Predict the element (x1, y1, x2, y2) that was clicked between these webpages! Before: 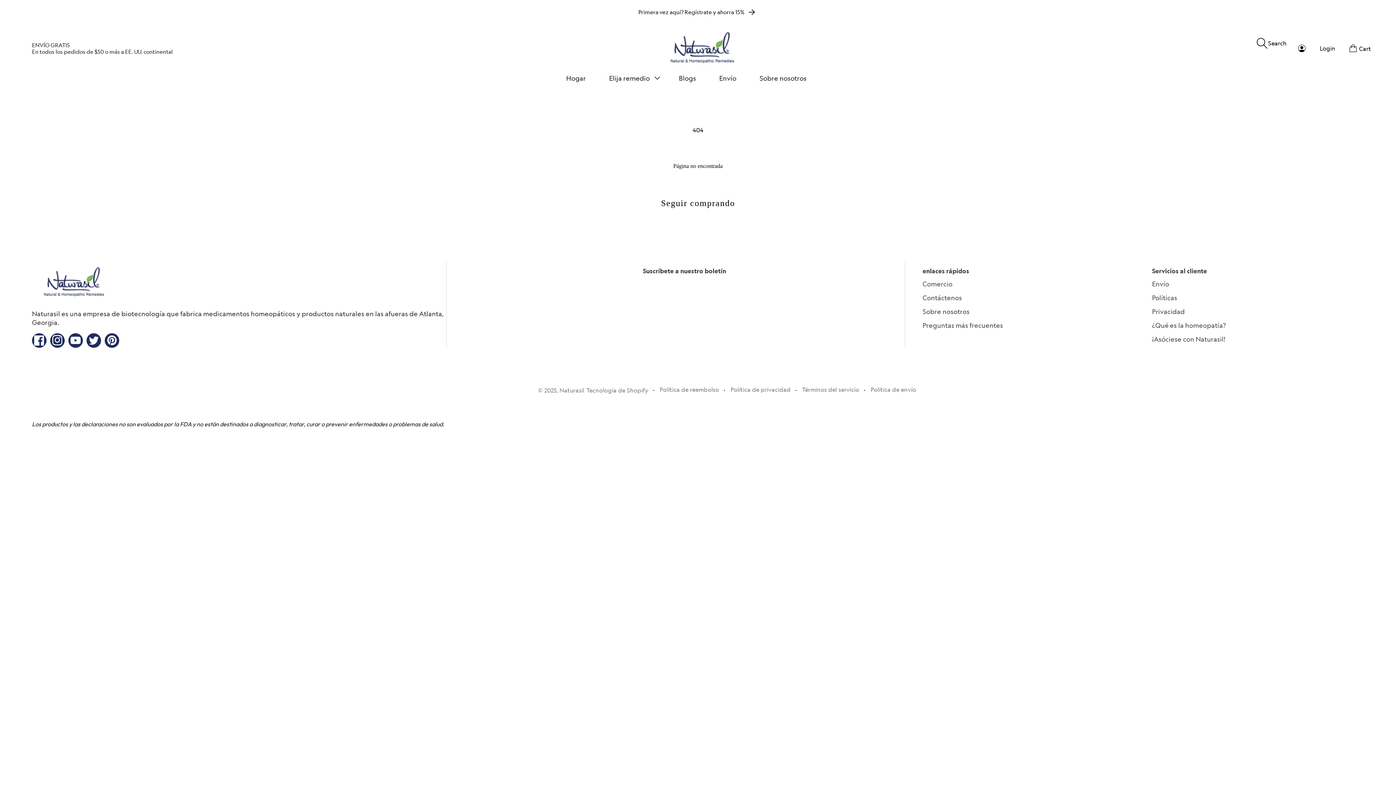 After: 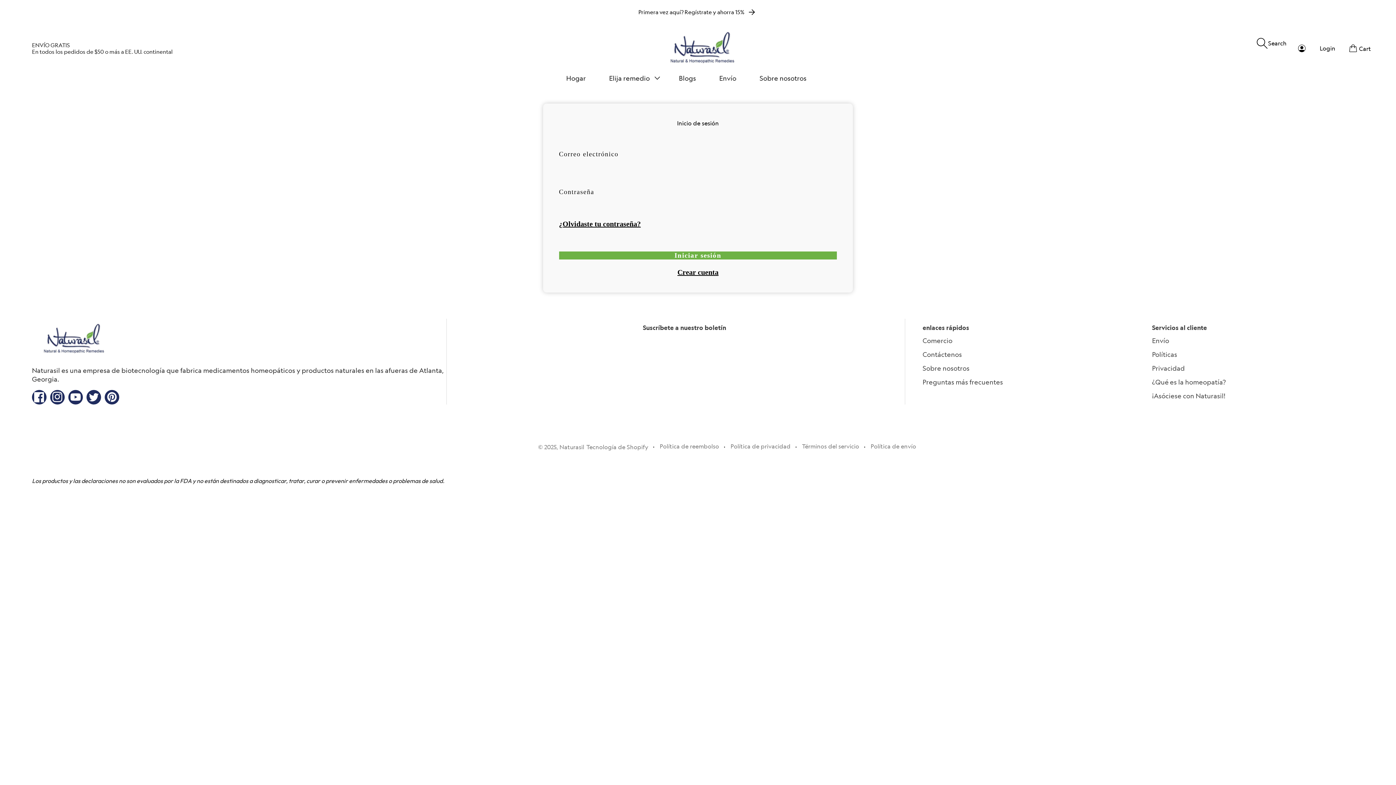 Action: label: Login bbox: (1315, 35, 1340, 61)